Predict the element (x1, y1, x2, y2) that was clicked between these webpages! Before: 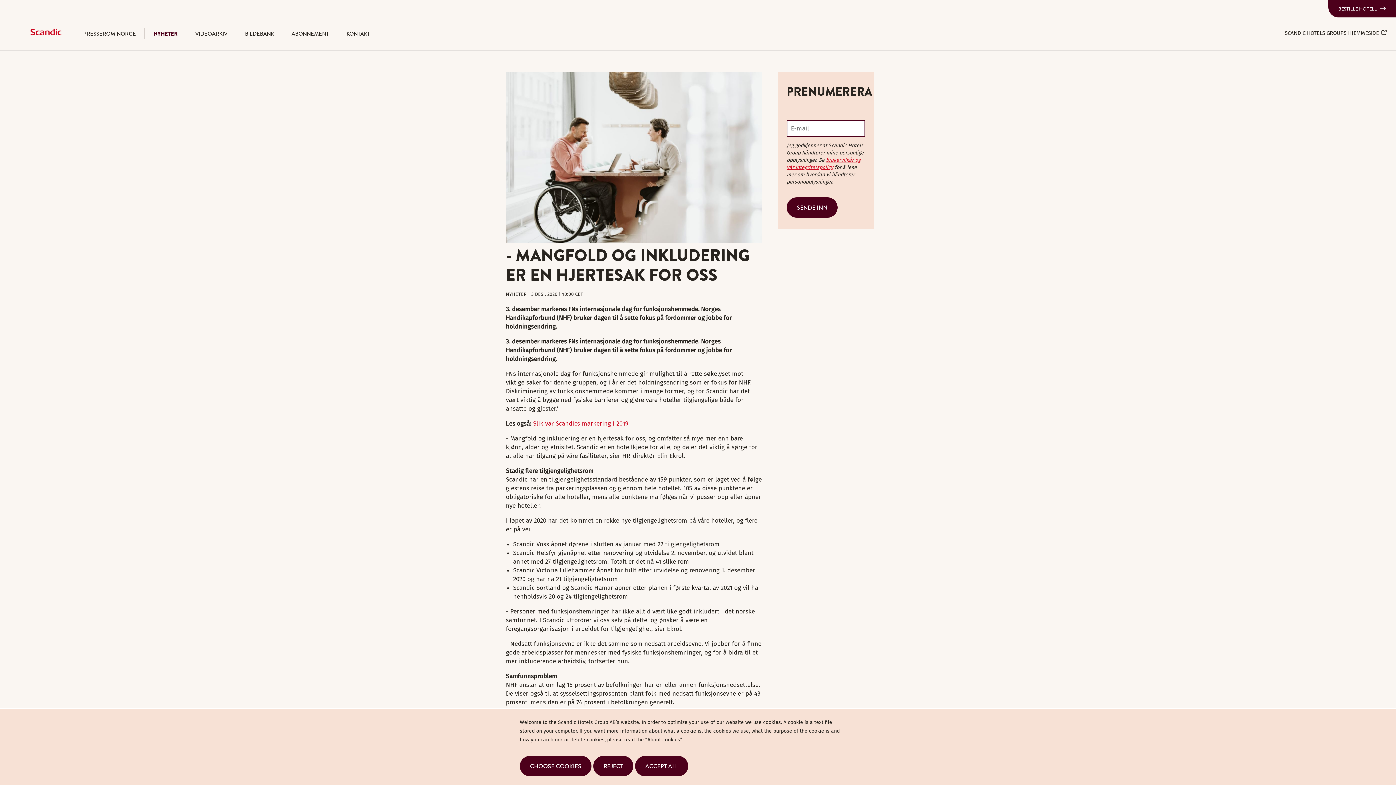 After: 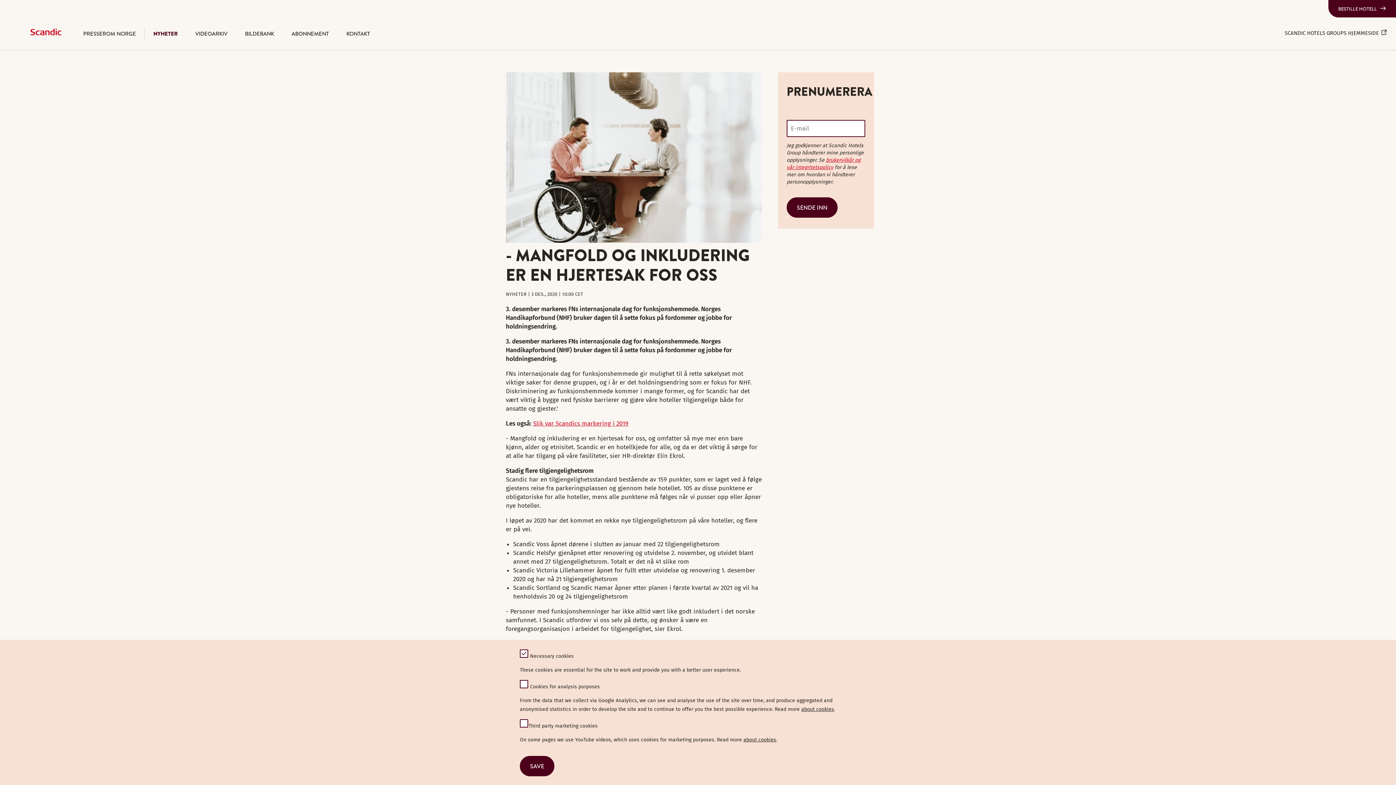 Action: label: CHOOSE COOKIES bbox: (520, 756, 591, 776)